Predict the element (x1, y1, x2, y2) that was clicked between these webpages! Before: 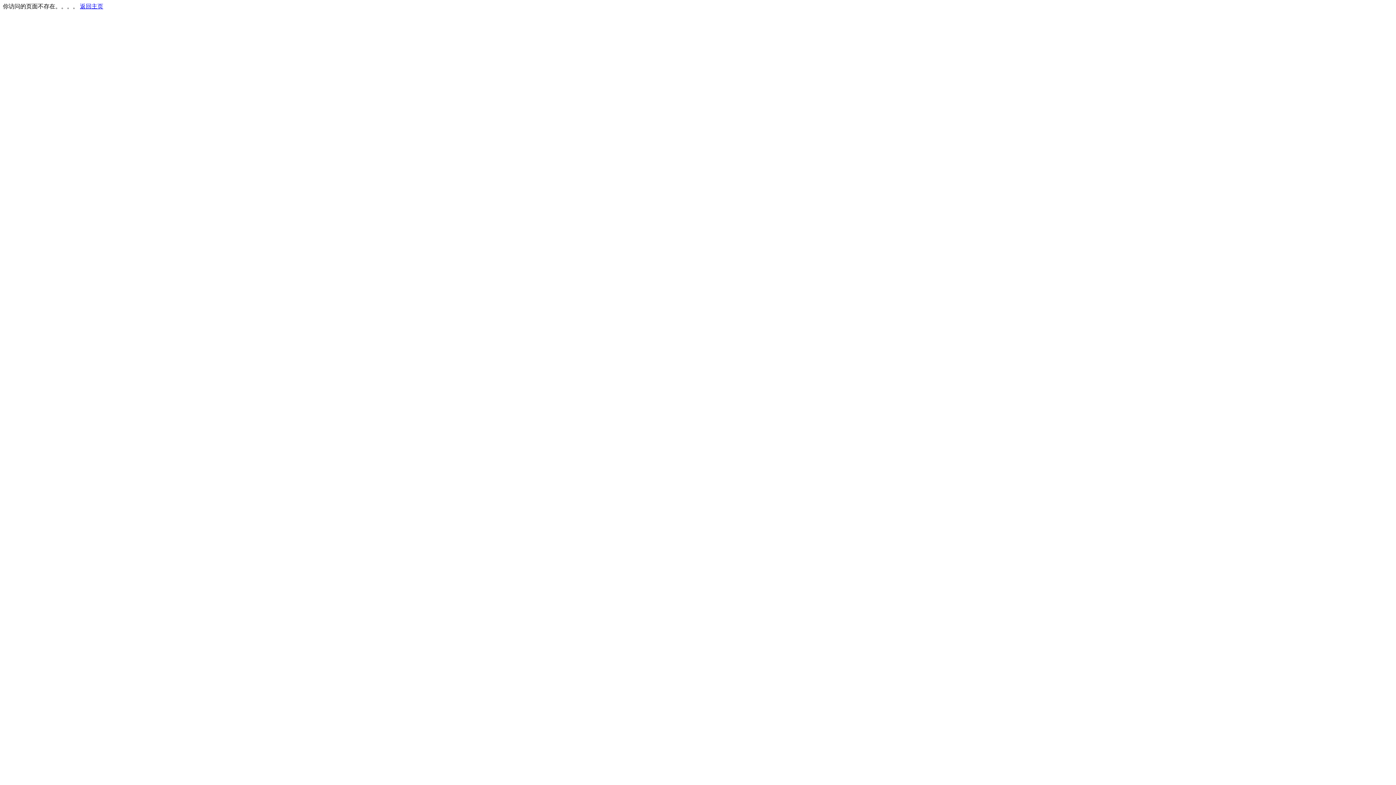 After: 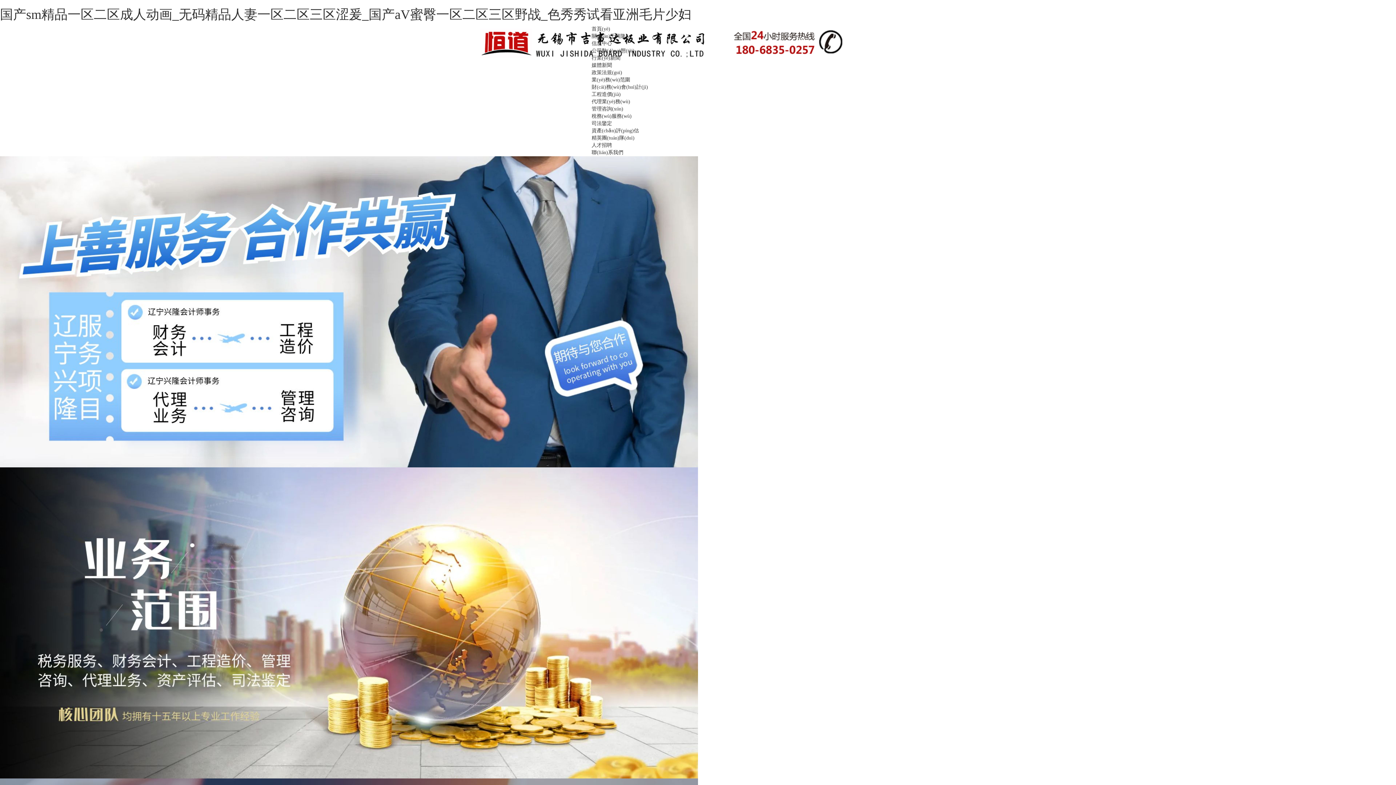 Action: label: 返回主页 bbox: (80, 3, 103, 9)